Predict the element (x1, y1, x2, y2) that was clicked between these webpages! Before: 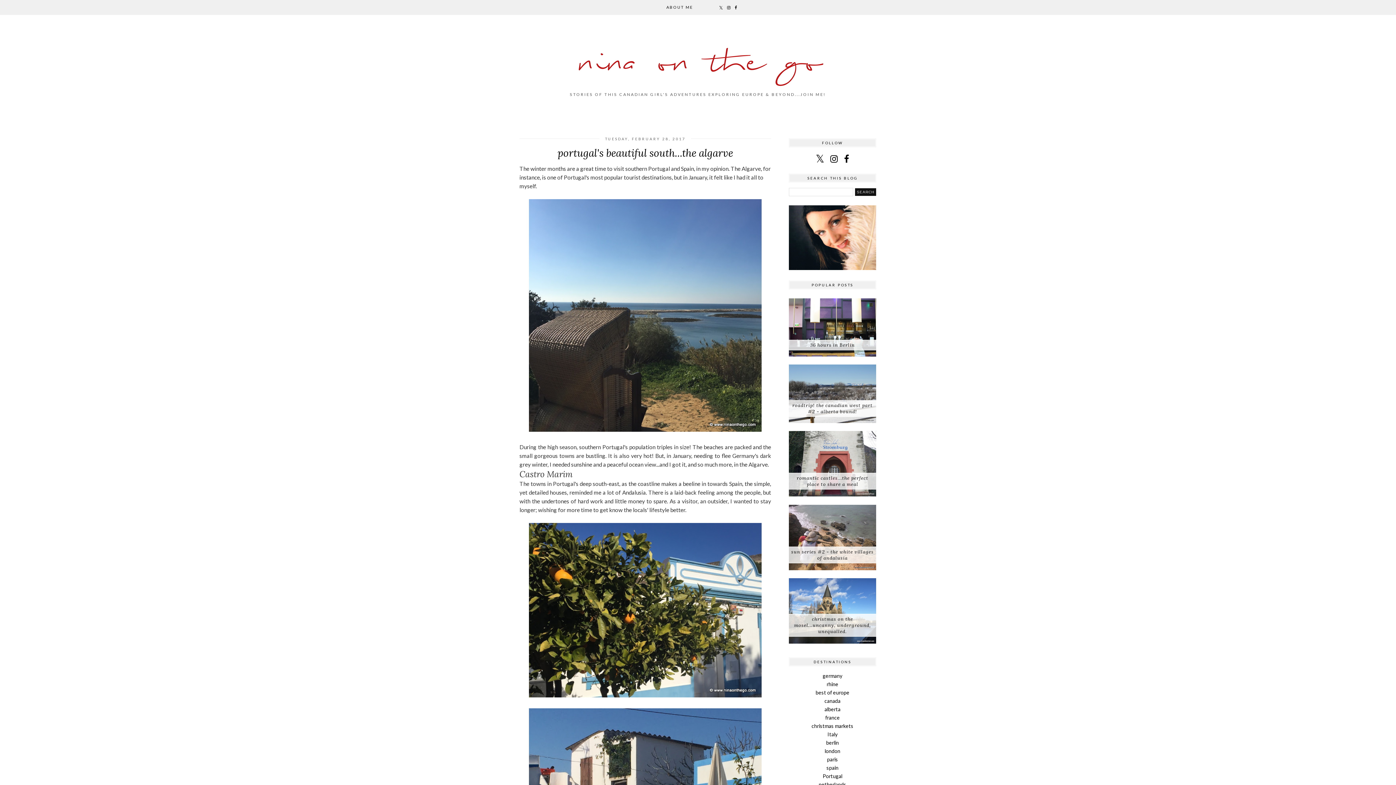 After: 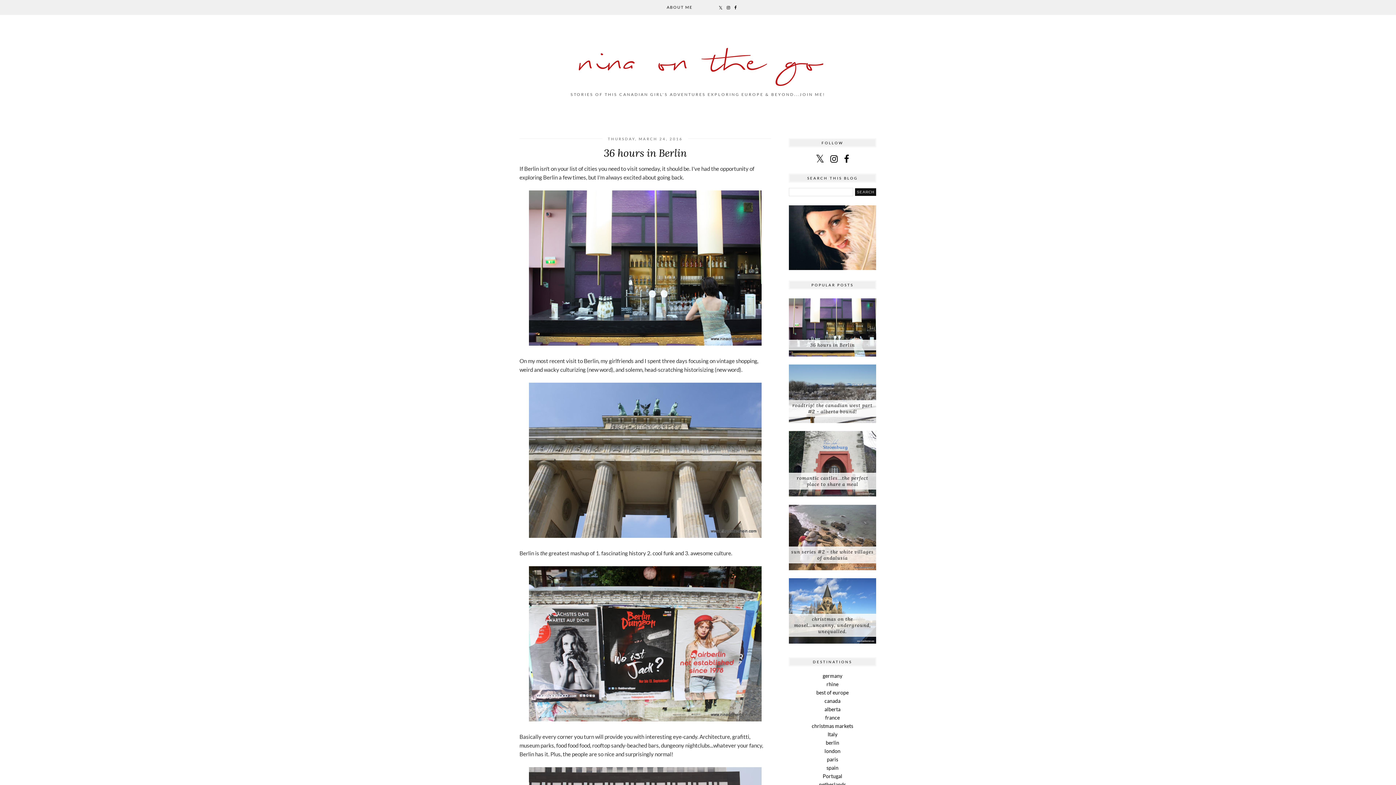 Action: bbox: (810, 342, 855, 348) label: 36 hours in Berlin